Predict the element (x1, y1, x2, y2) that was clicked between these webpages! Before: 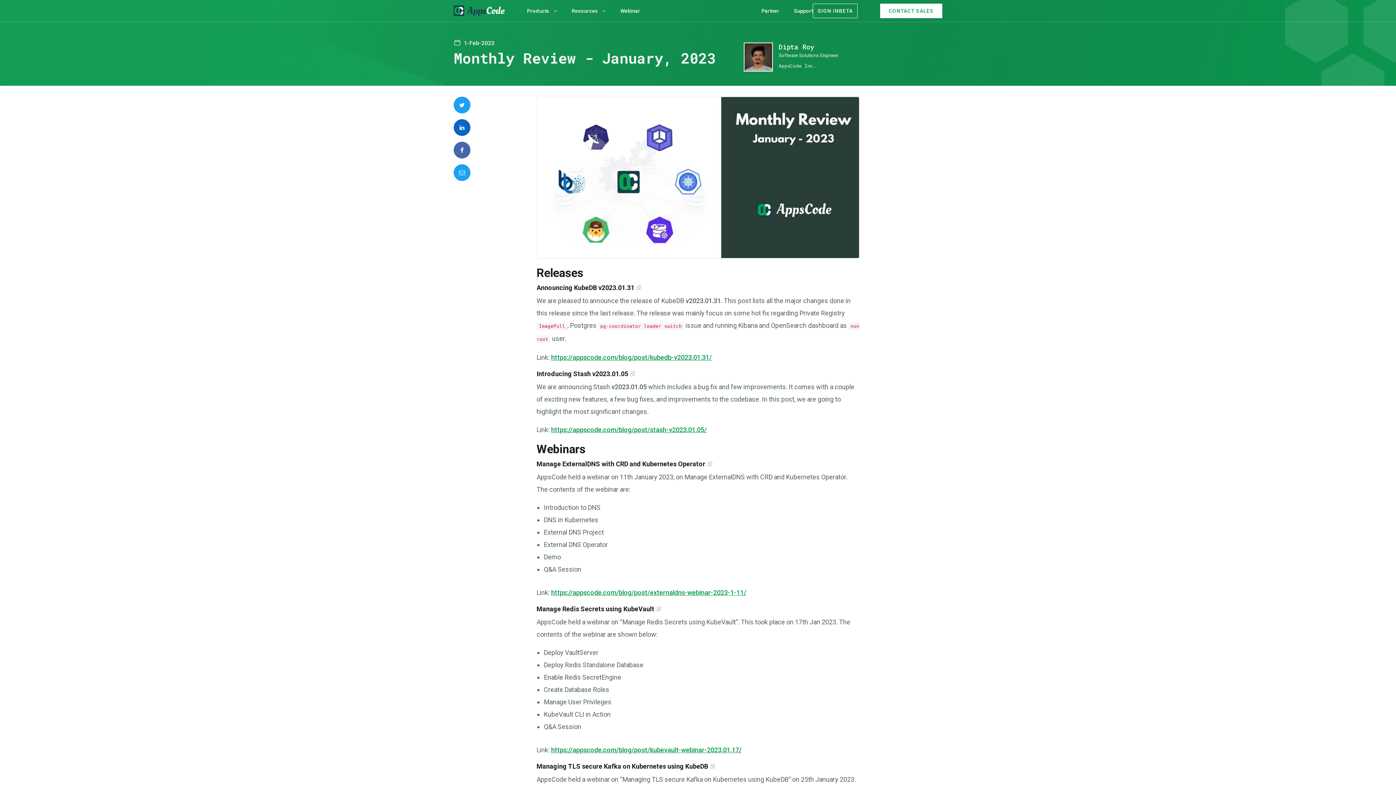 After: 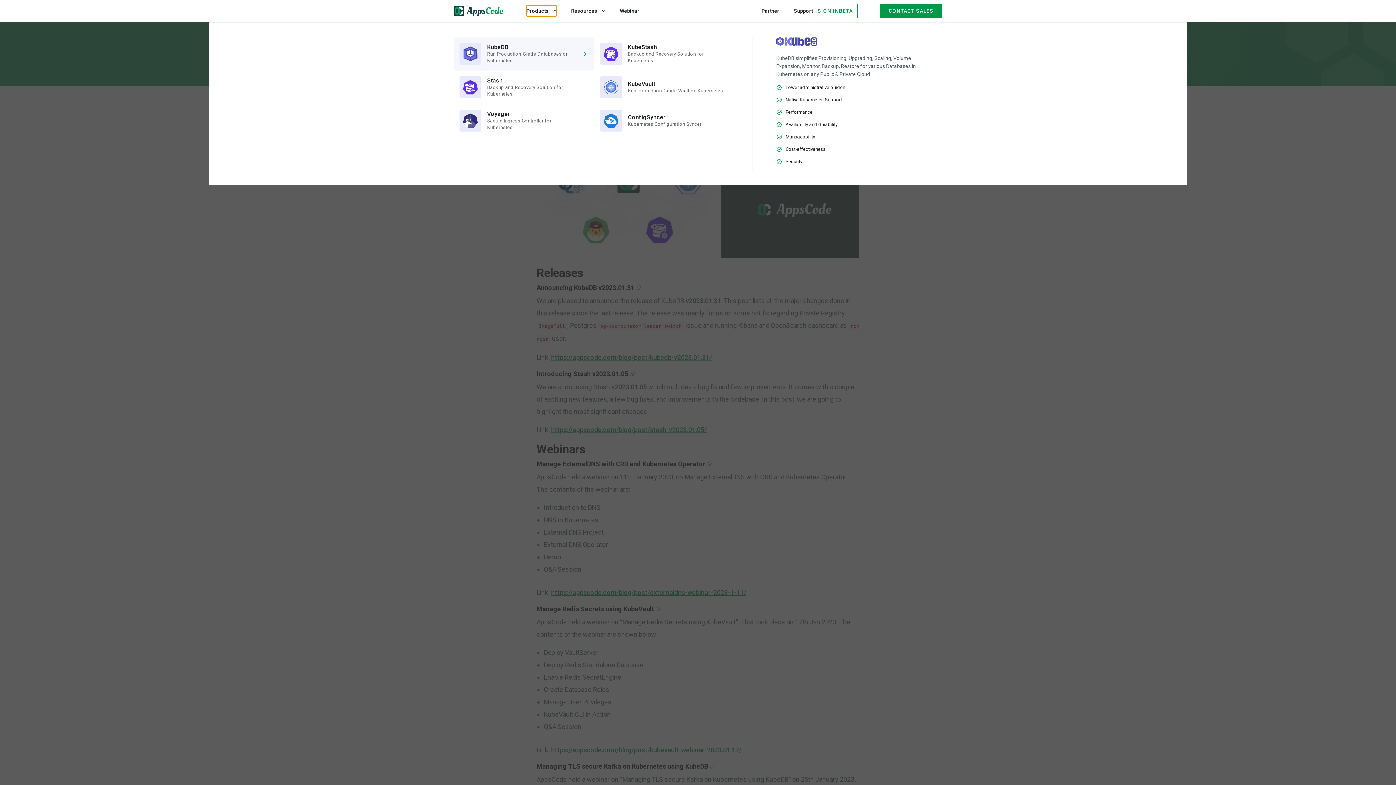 Action: bbox: (527, 5, 557, 16) label: Products 